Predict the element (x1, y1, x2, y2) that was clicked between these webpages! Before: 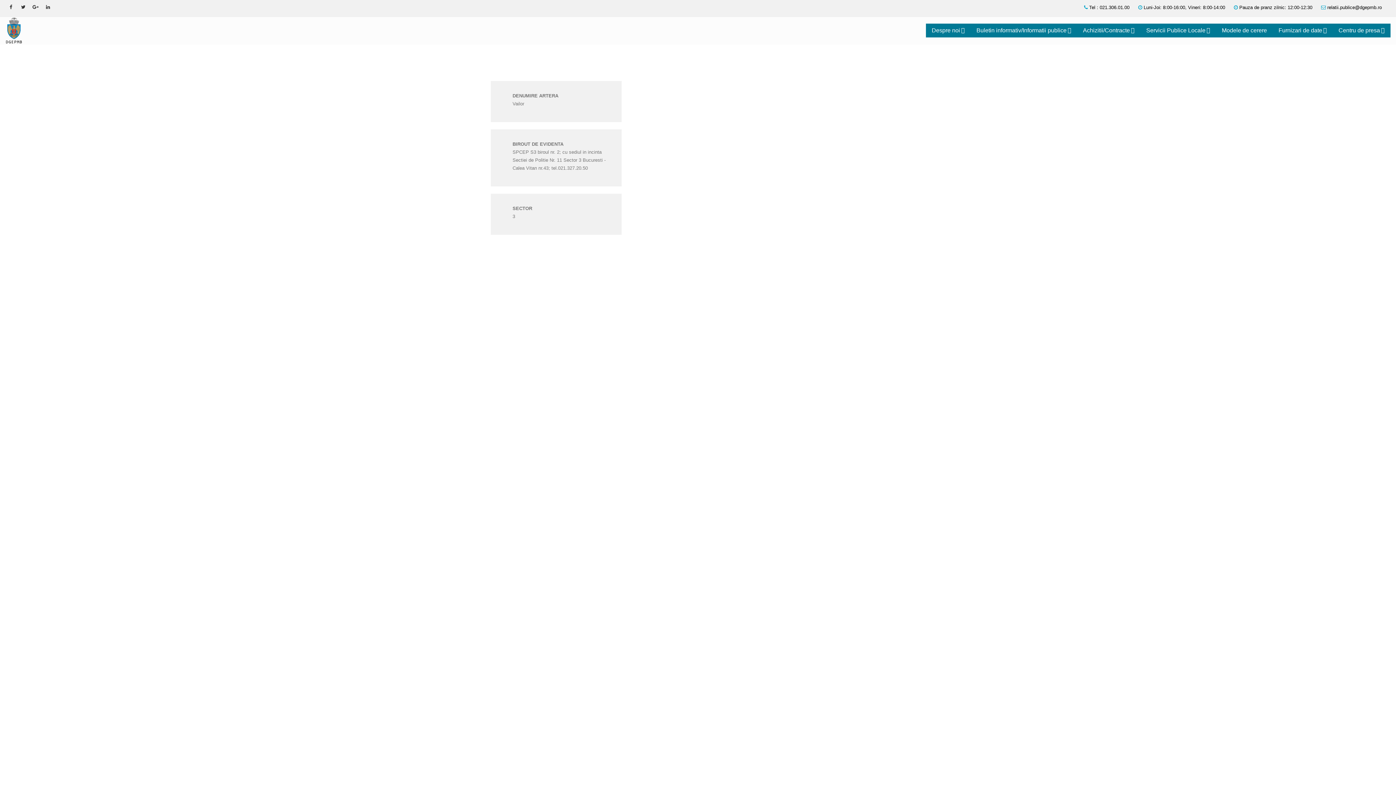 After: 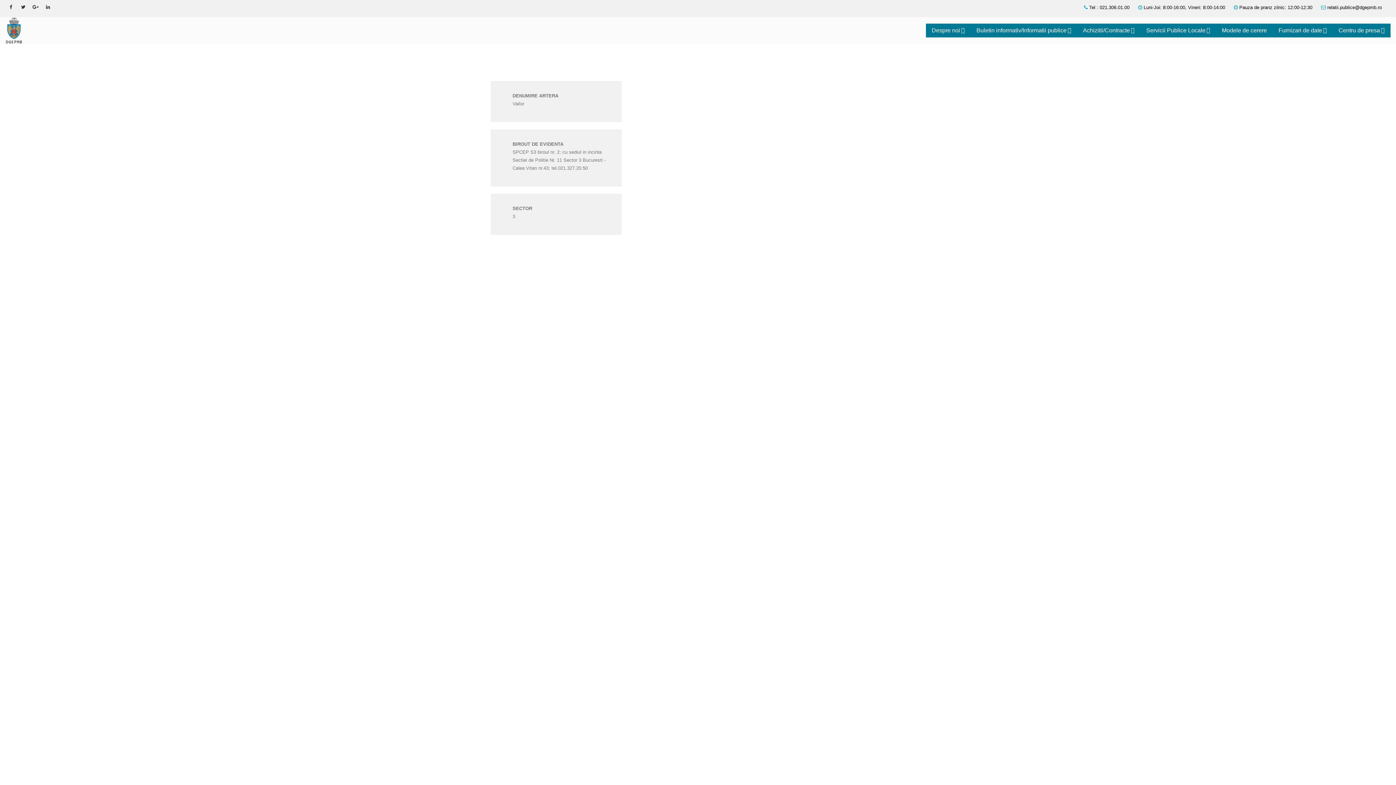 Action: bbox: (1327, 4, 1382, 10) label: relatii.publice@dgepmb.ro